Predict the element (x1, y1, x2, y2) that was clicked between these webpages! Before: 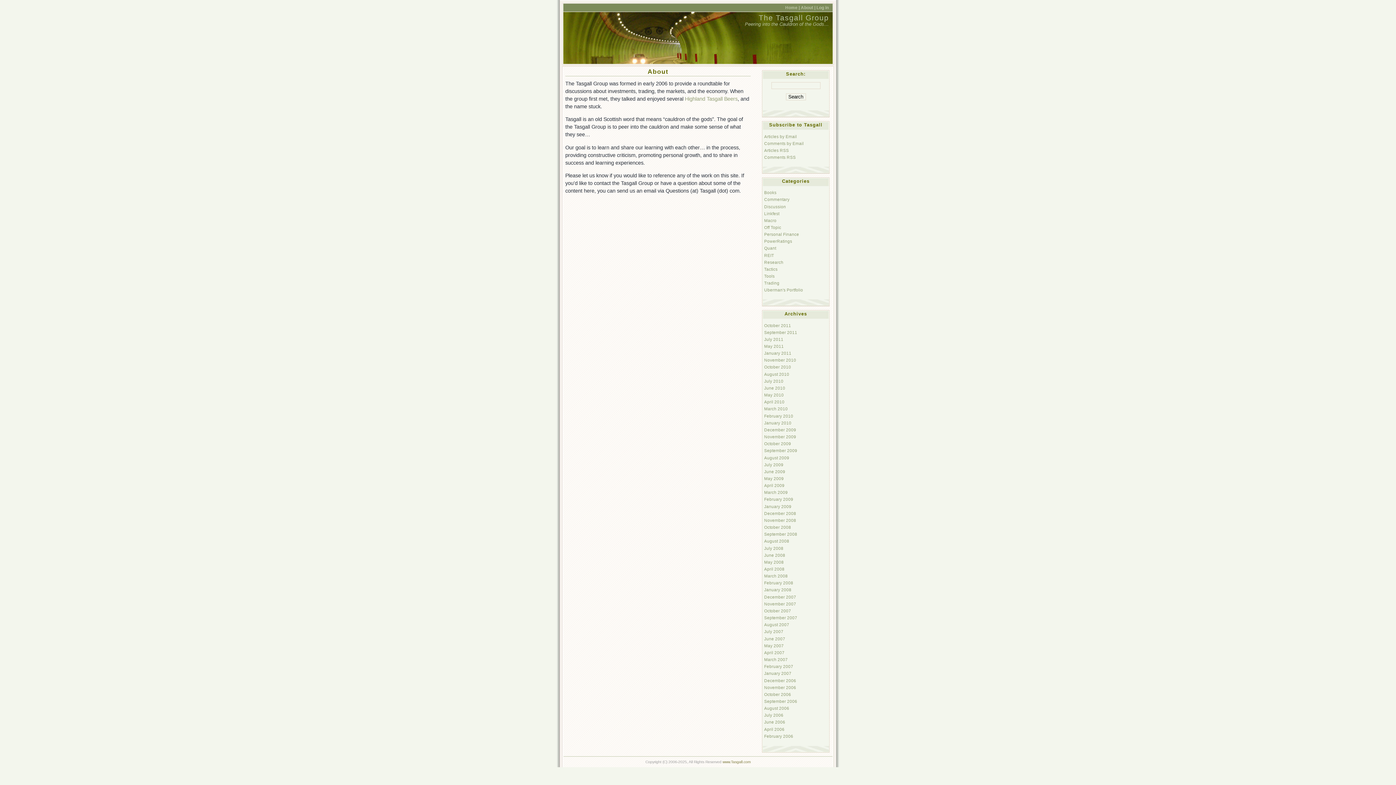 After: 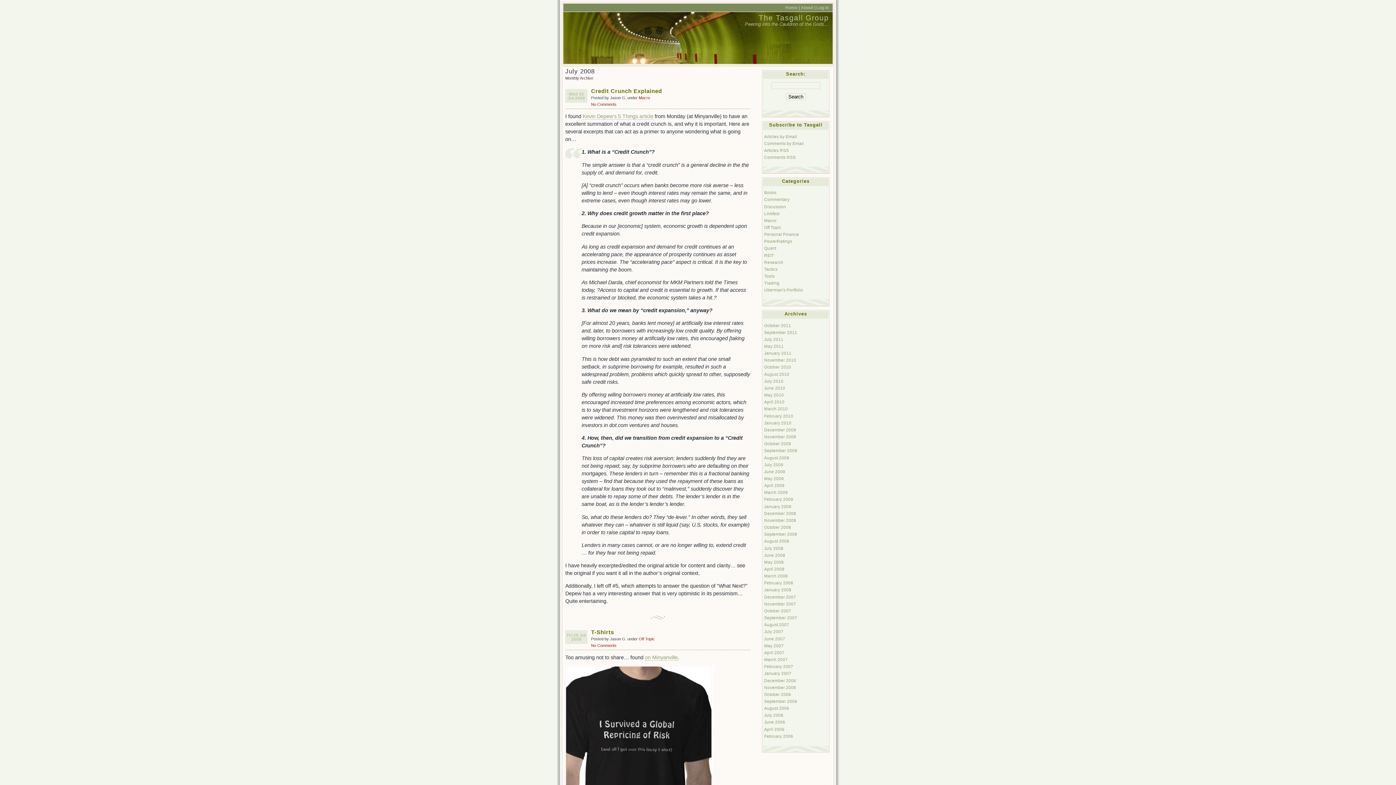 Action: label: July 2008 bbox: (764, 546, 783, 550)